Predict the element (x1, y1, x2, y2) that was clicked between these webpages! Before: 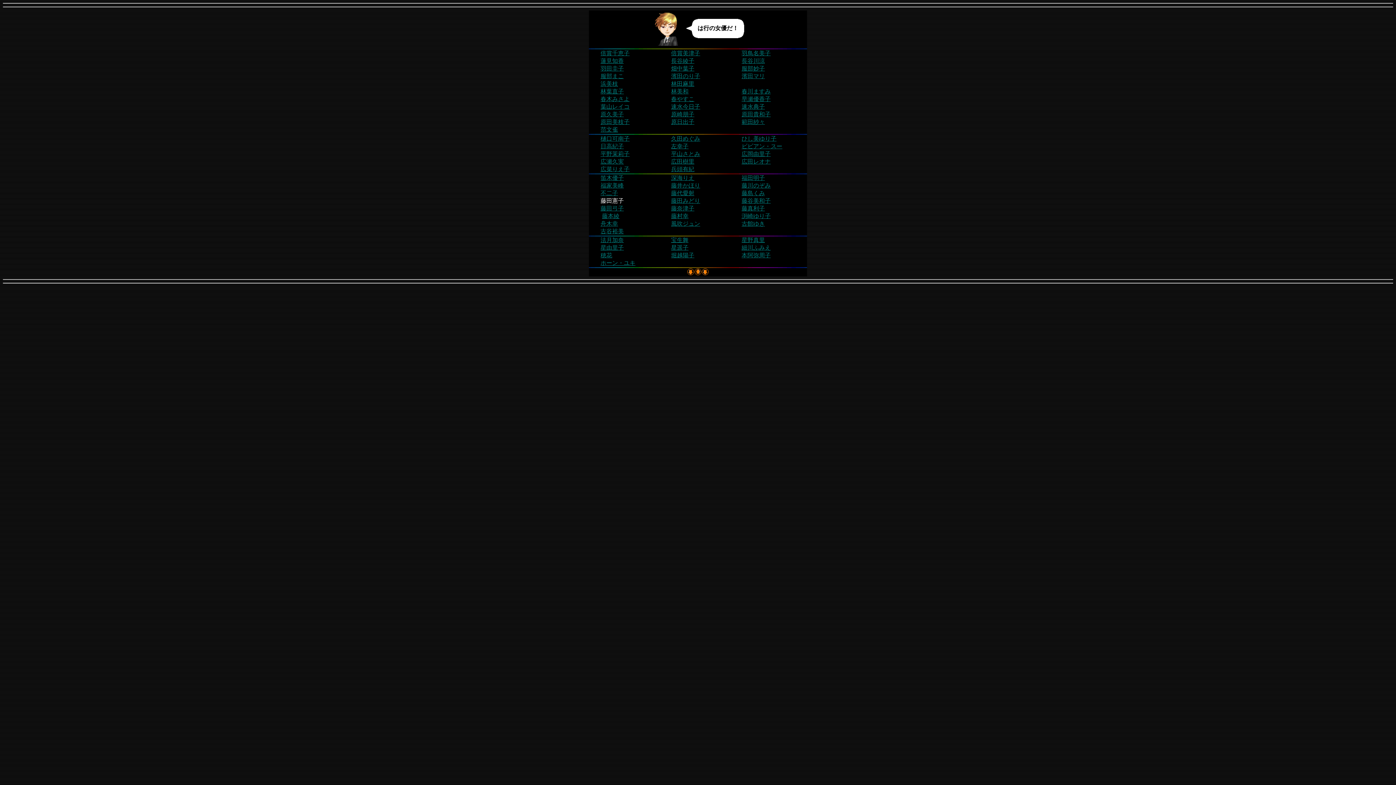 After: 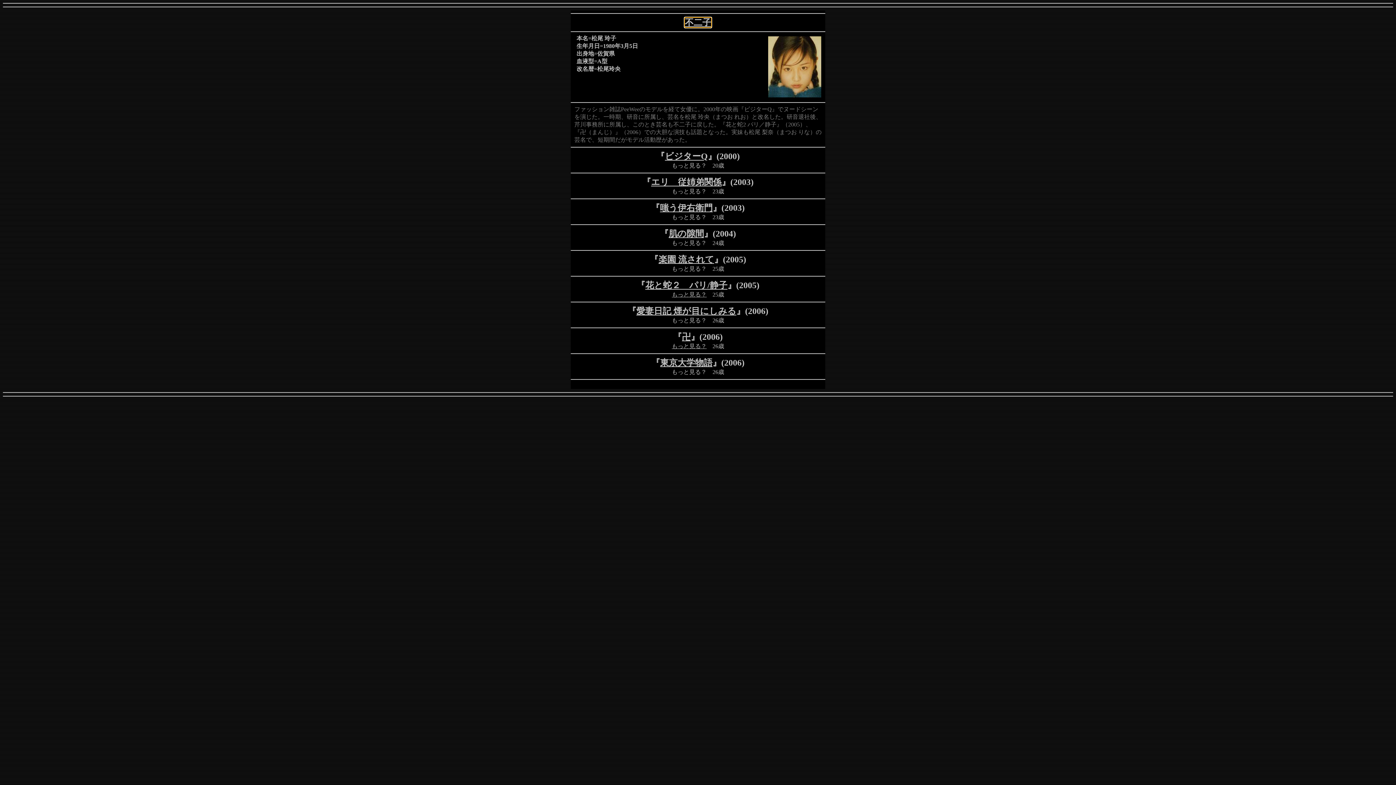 Action: bbox: (600, 190, 618, 196) label: 不二子